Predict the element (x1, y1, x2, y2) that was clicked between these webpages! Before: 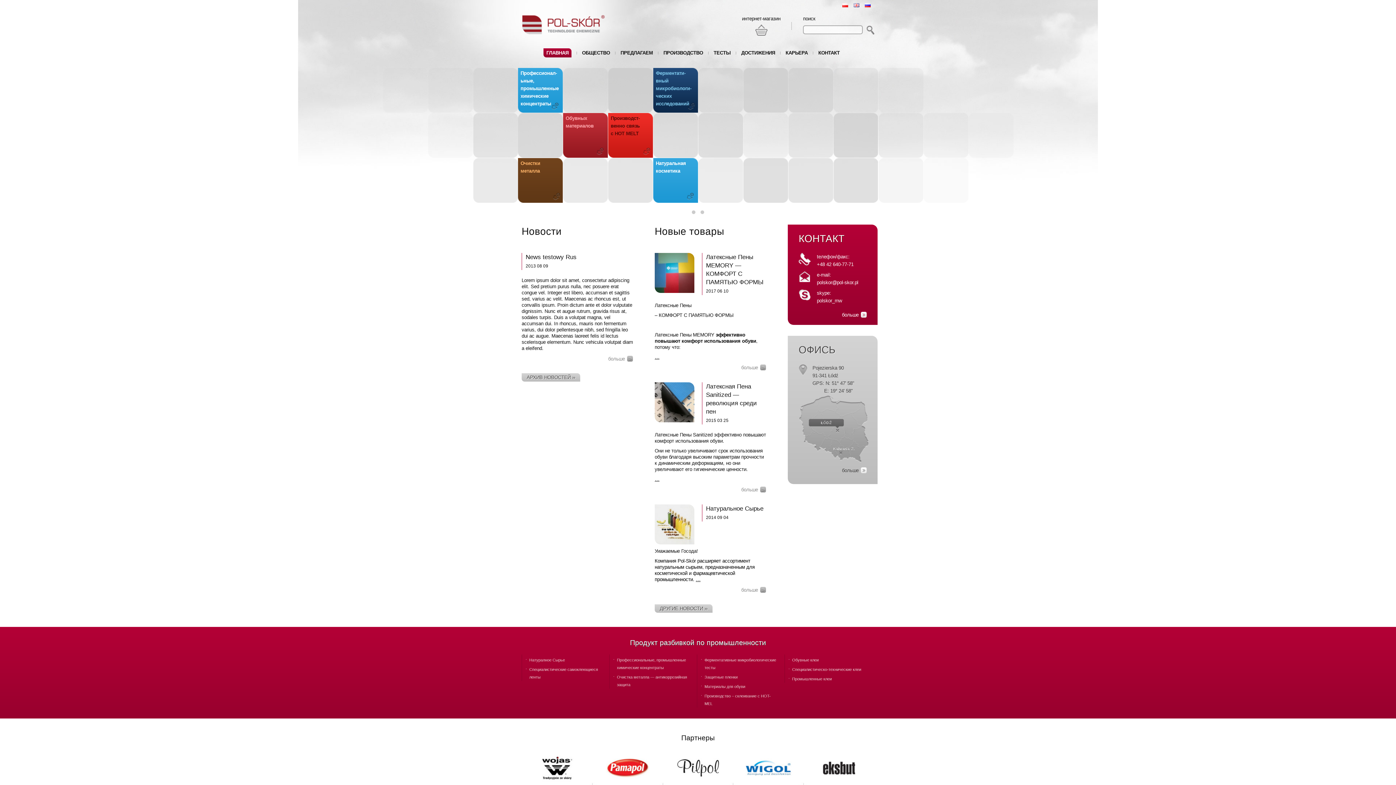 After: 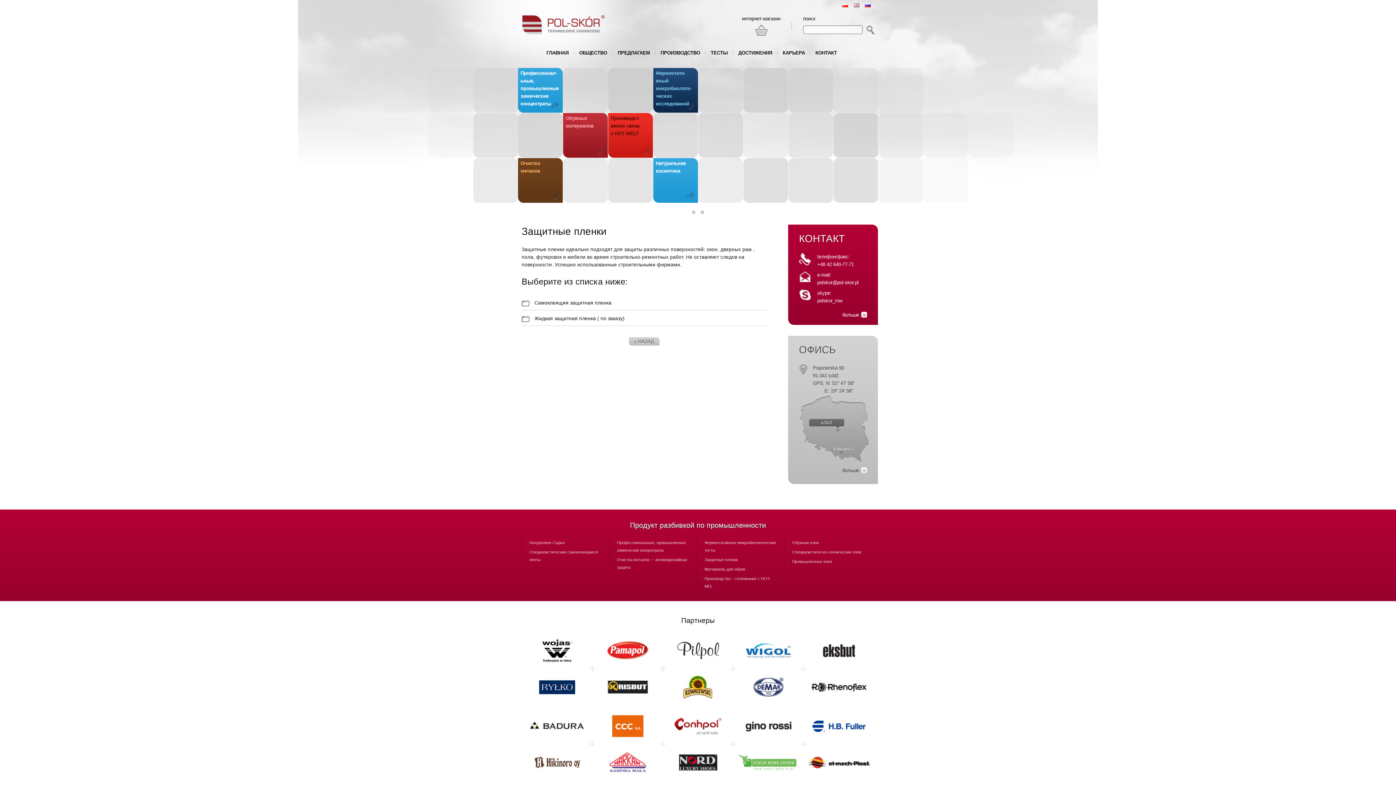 Action: bbox: (704, 675, 737, 679) label: Защитные пленки